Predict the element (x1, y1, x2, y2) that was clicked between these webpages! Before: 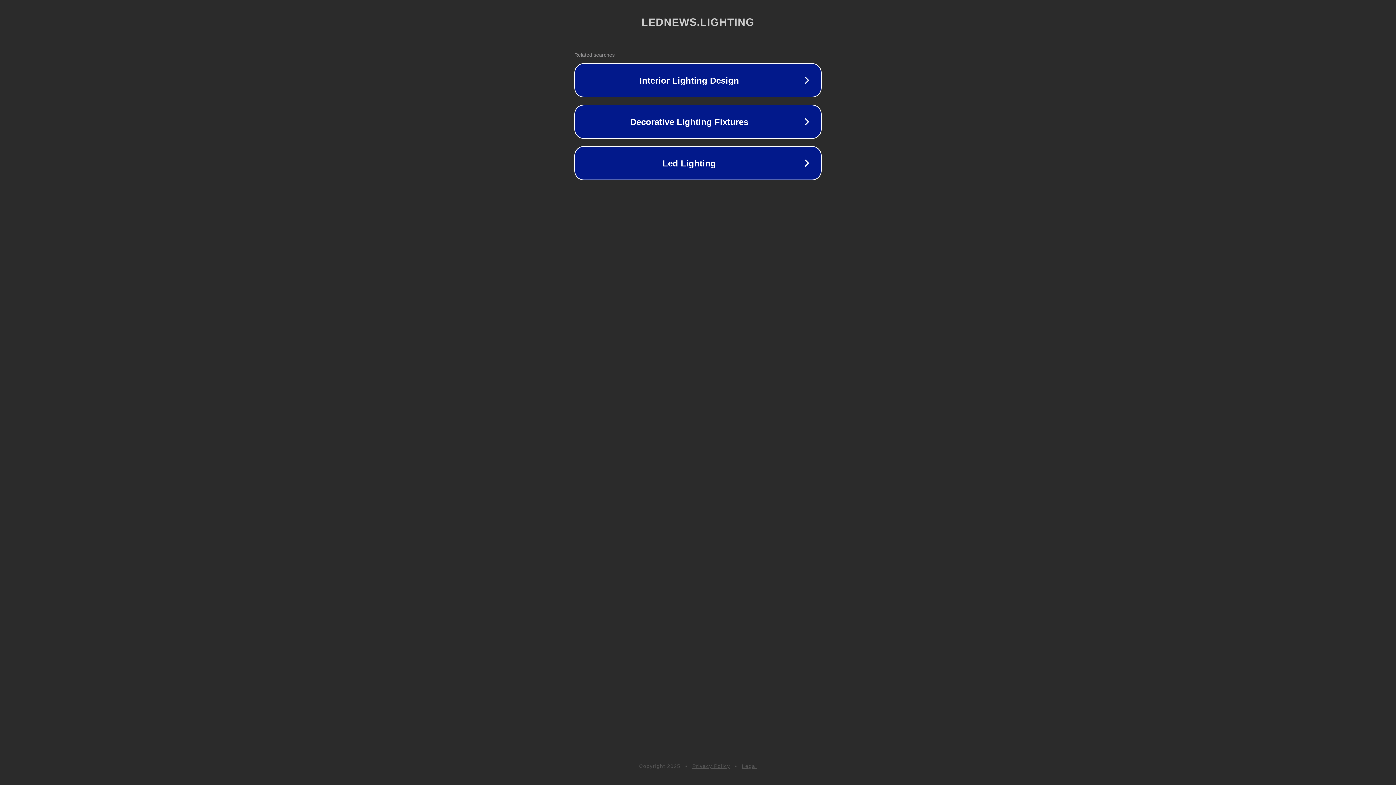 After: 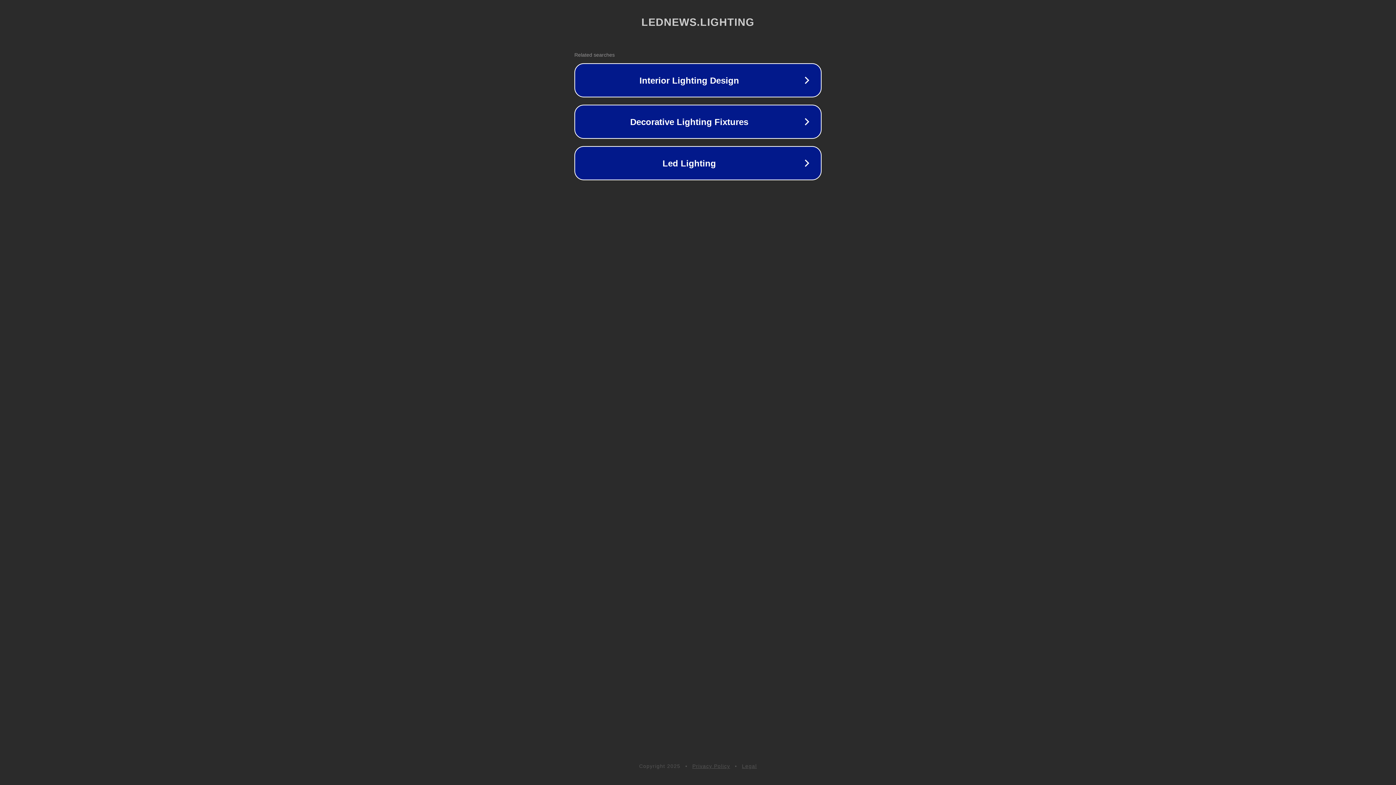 Action: label: Legal bbox: (742, 763, 757, 769)